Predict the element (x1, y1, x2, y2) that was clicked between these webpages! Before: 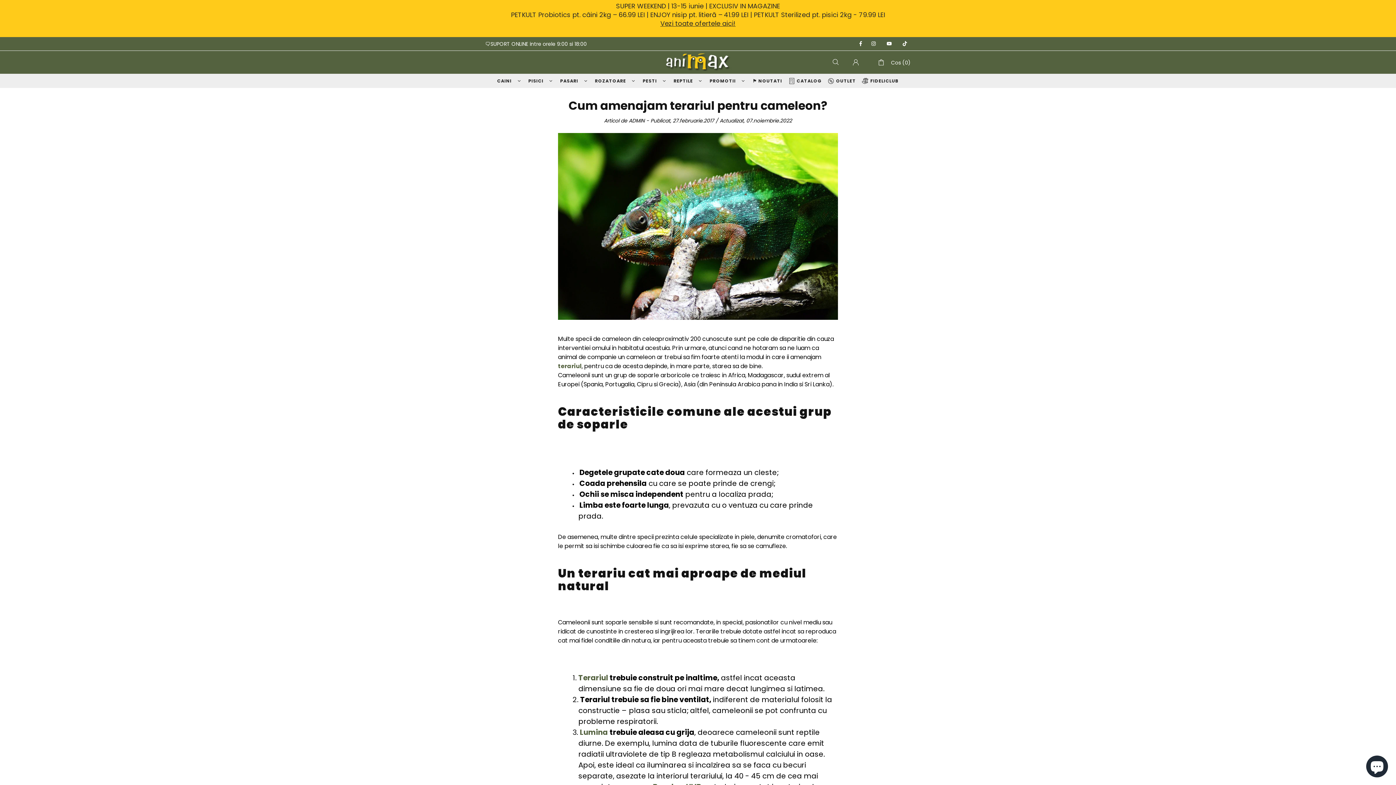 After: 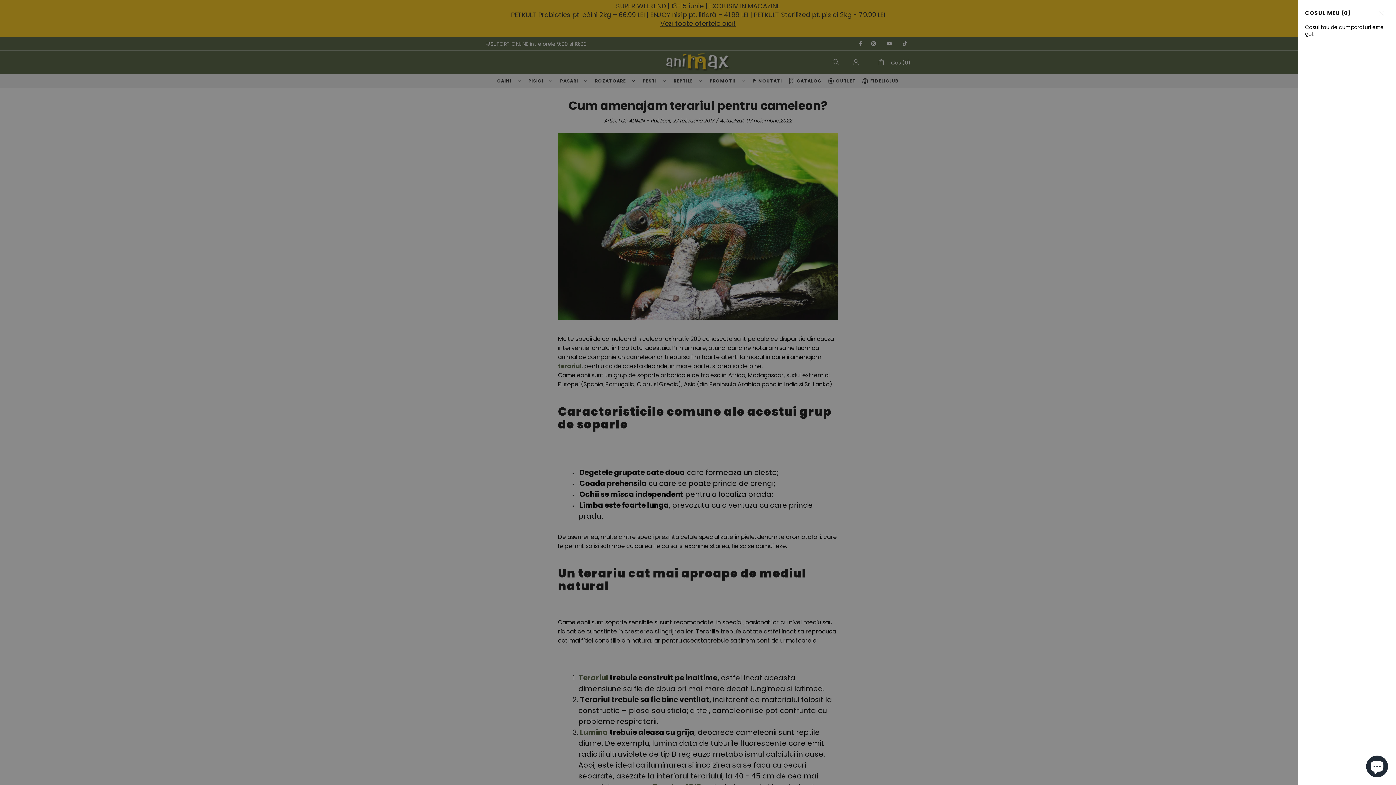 Action: label: Cos (0) bbox: (874, 57, 910, 66)